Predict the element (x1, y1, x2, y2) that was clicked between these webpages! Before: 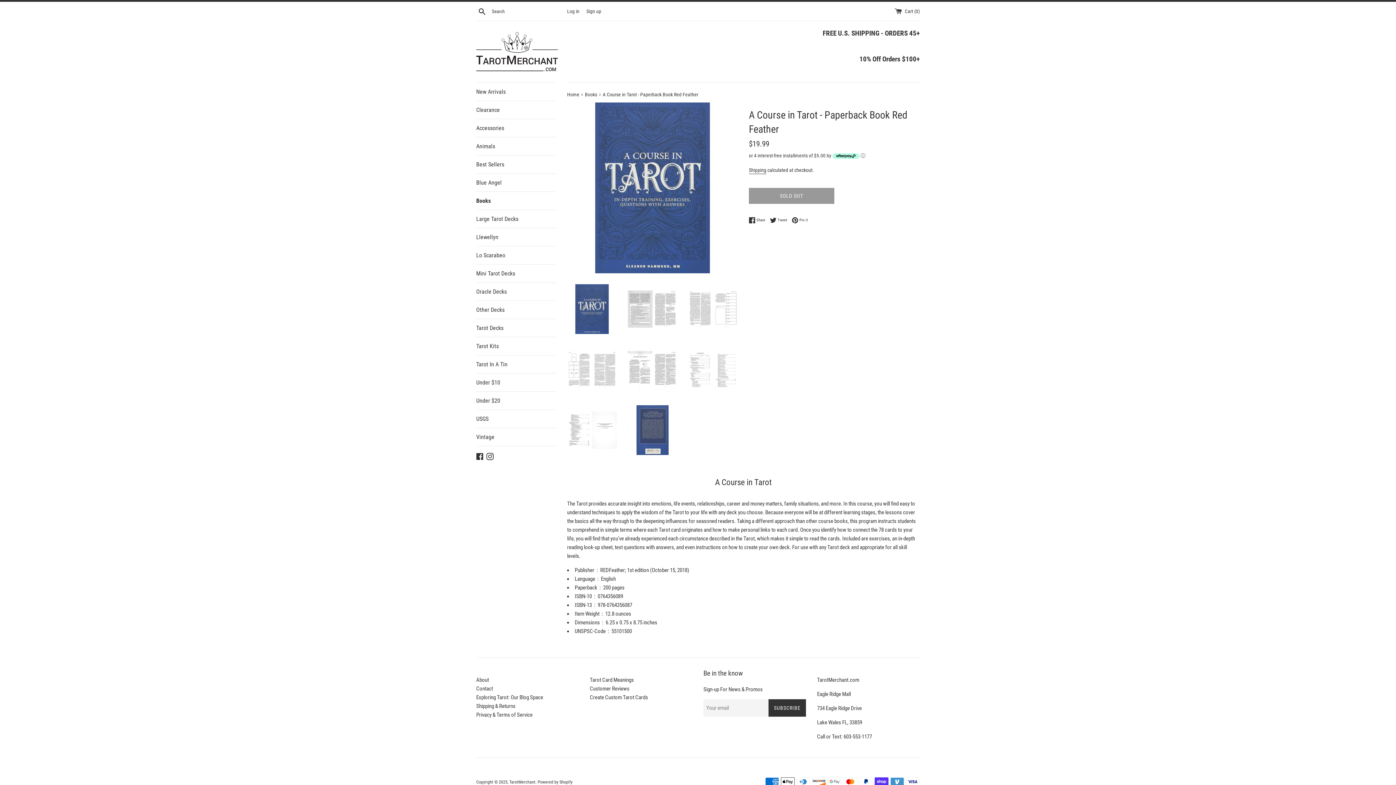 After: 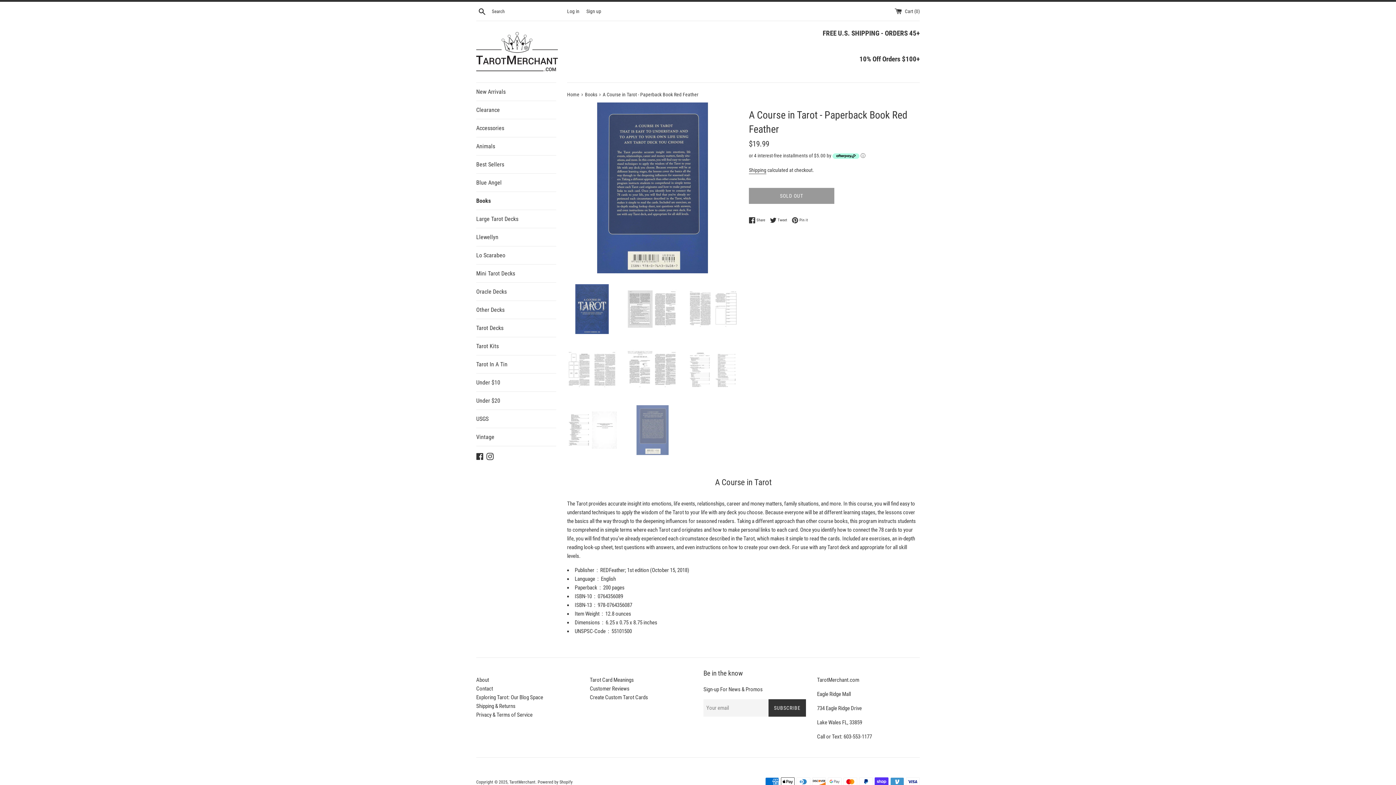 Action: bbox: (627, 405, 677, 455)